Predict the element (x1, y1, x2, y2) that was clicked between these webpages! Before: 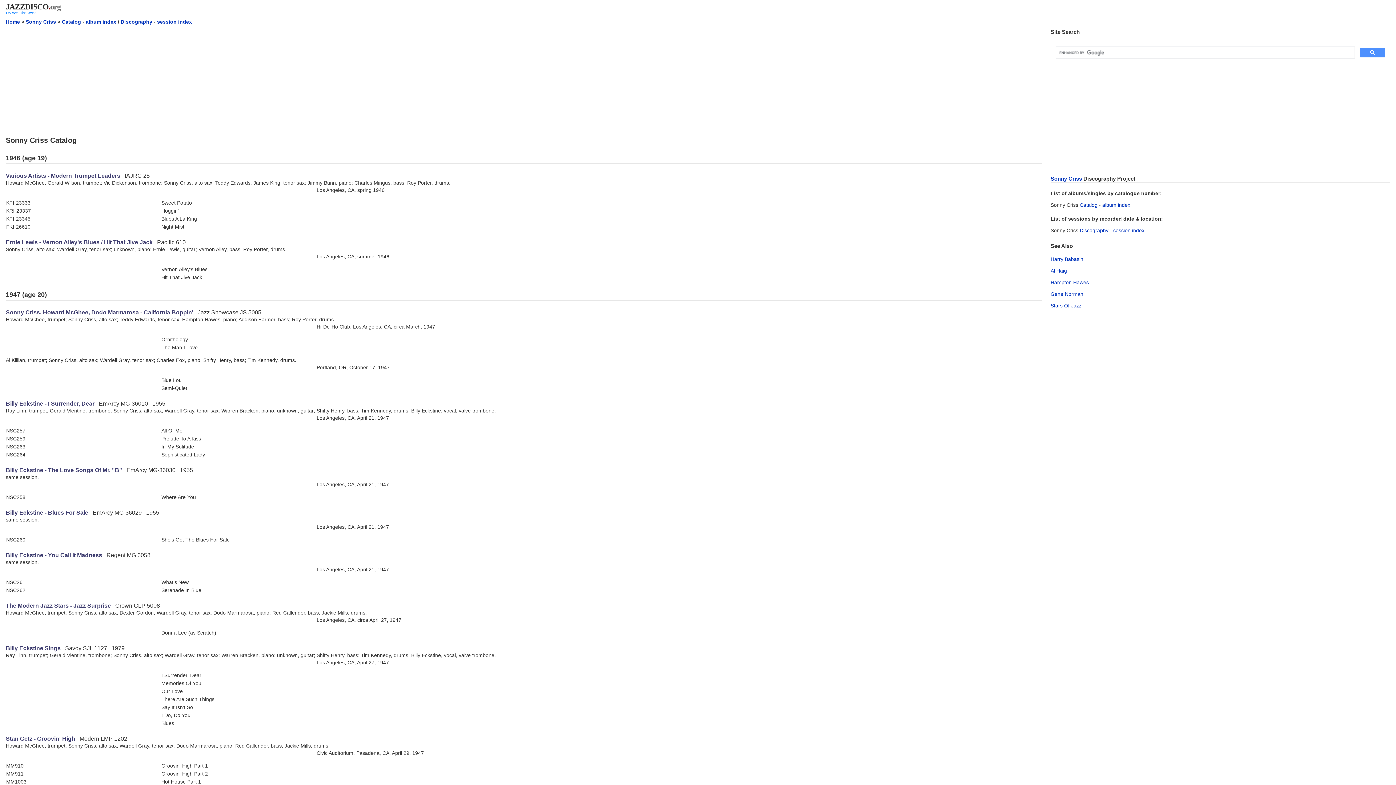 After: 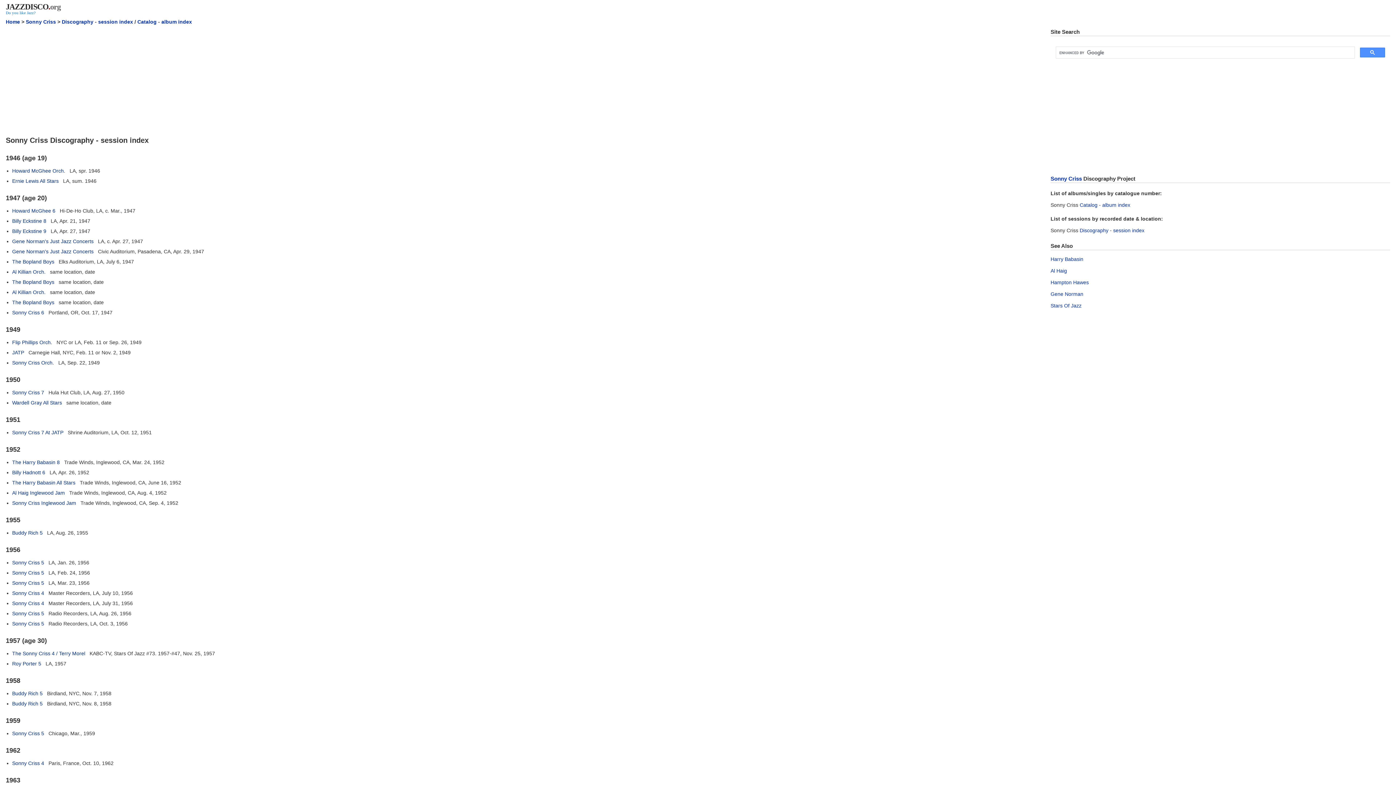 Action: bbox: (1113, 227, 1144, 233) label: session index